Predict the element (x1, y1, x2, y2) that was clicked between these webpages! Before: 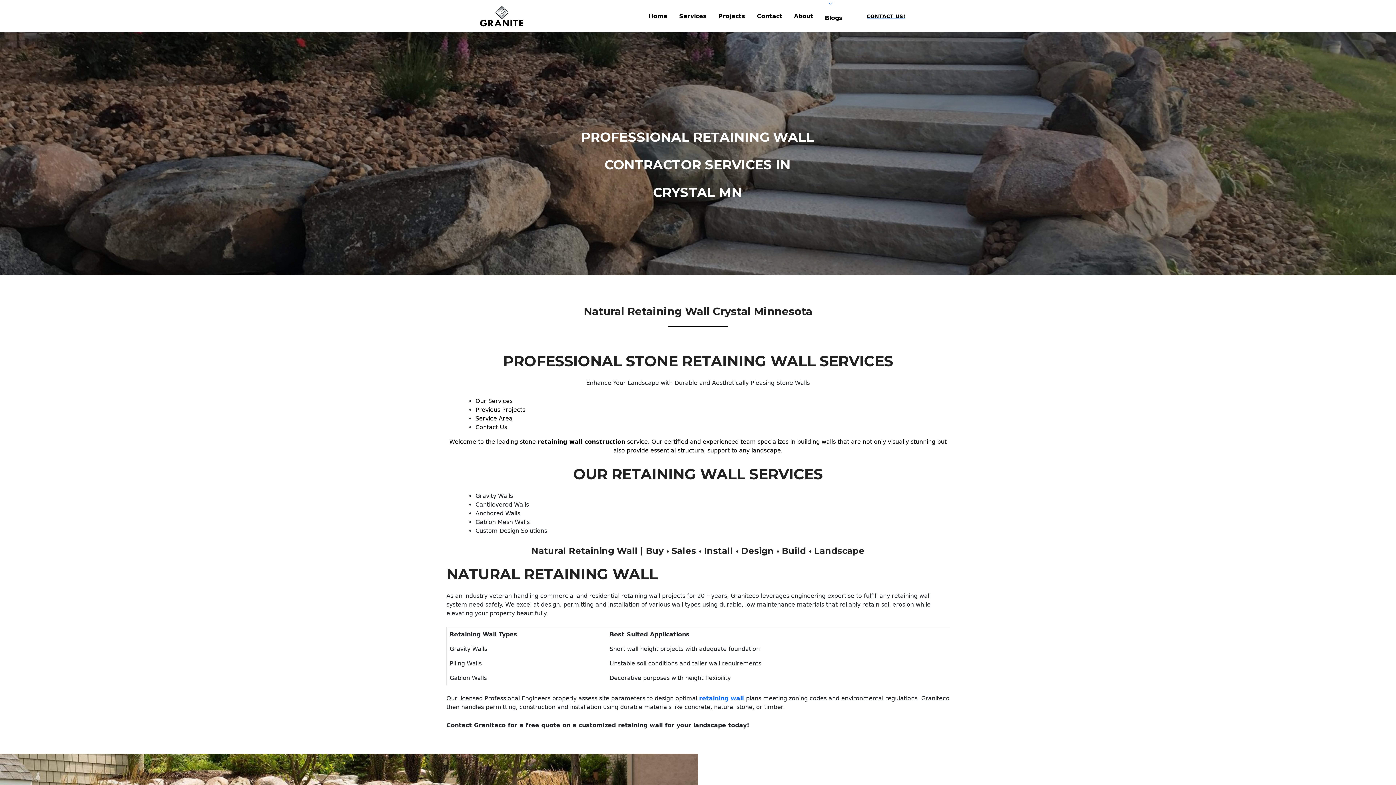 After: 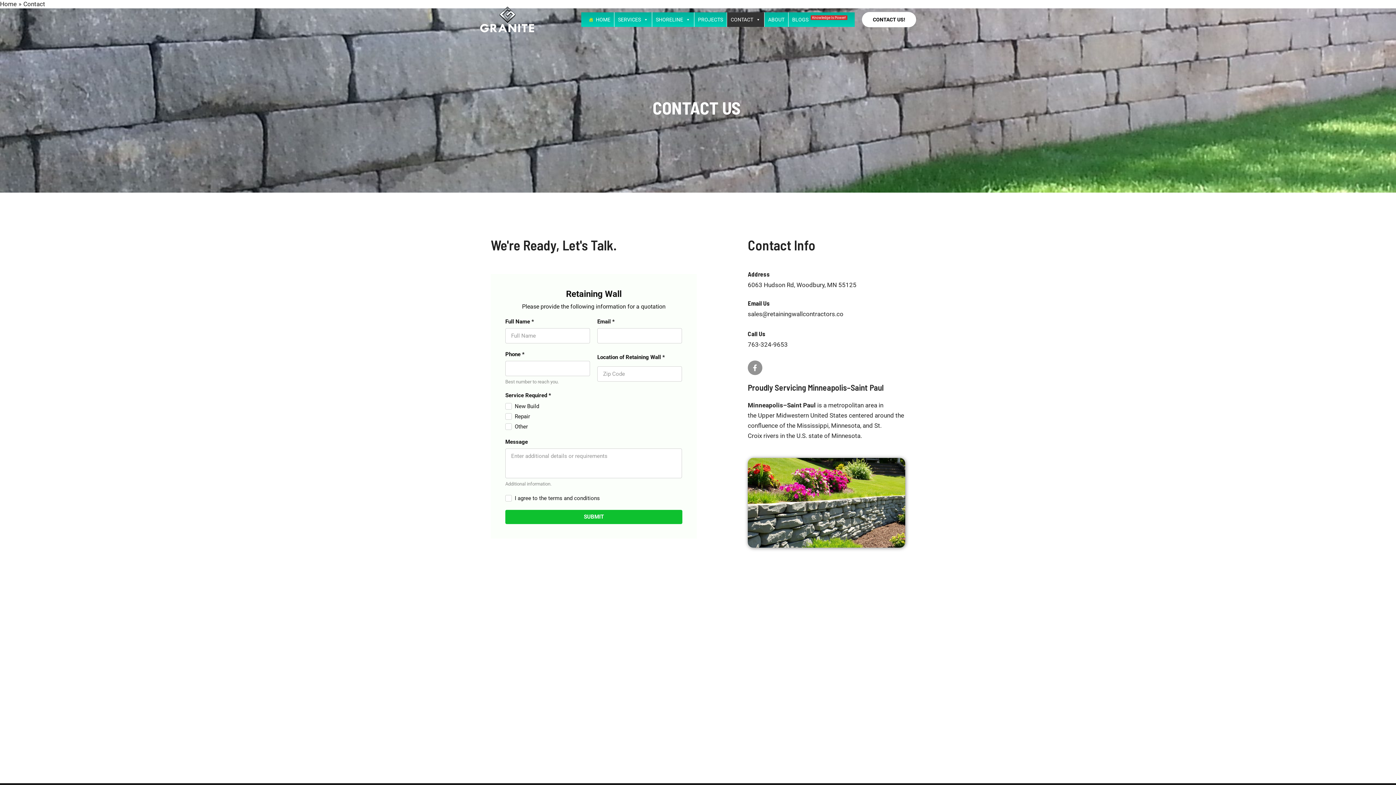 Action: bbox: (751, 3, 788, 28) label: Contact